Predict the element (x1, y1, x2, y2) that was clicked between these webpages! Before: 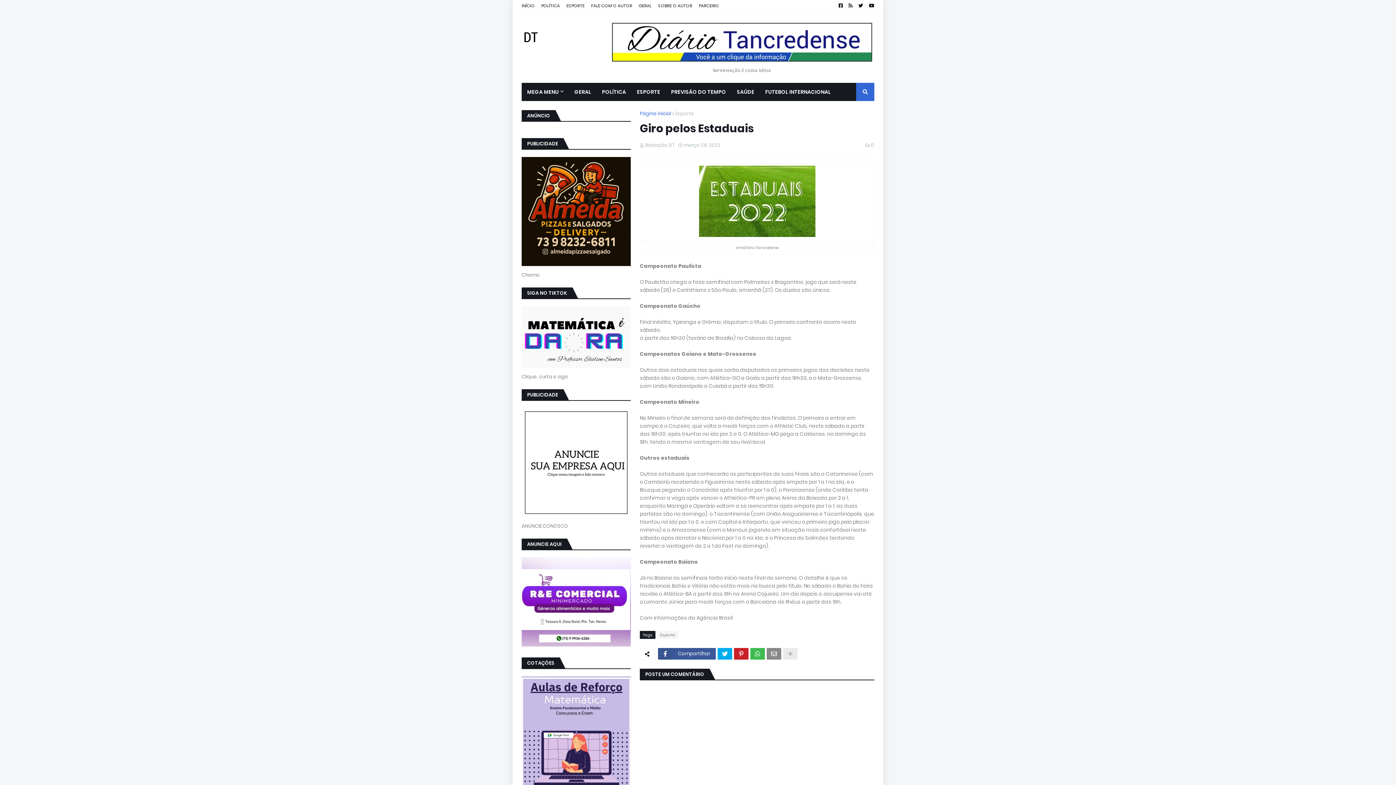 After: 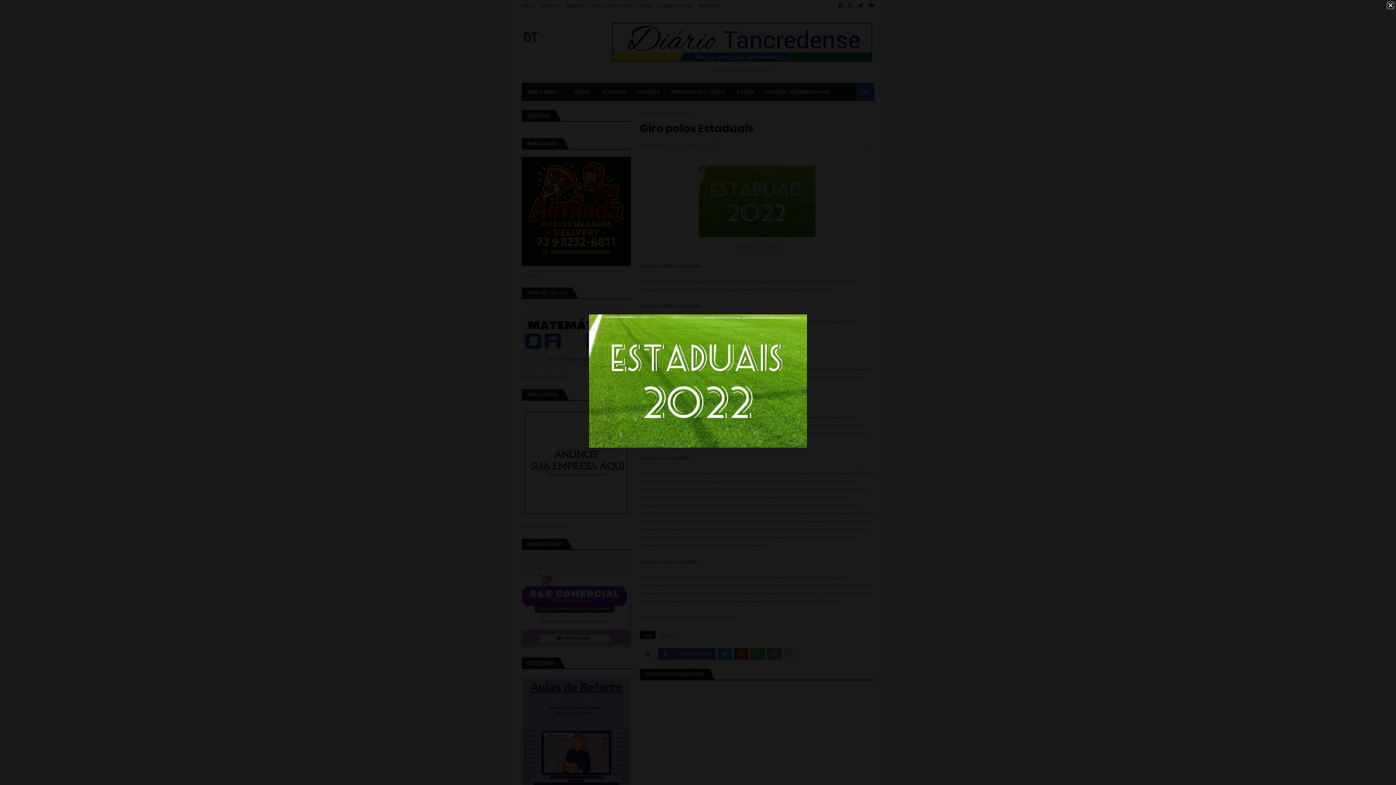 Action: bbox: (699, 231, 815, 239)